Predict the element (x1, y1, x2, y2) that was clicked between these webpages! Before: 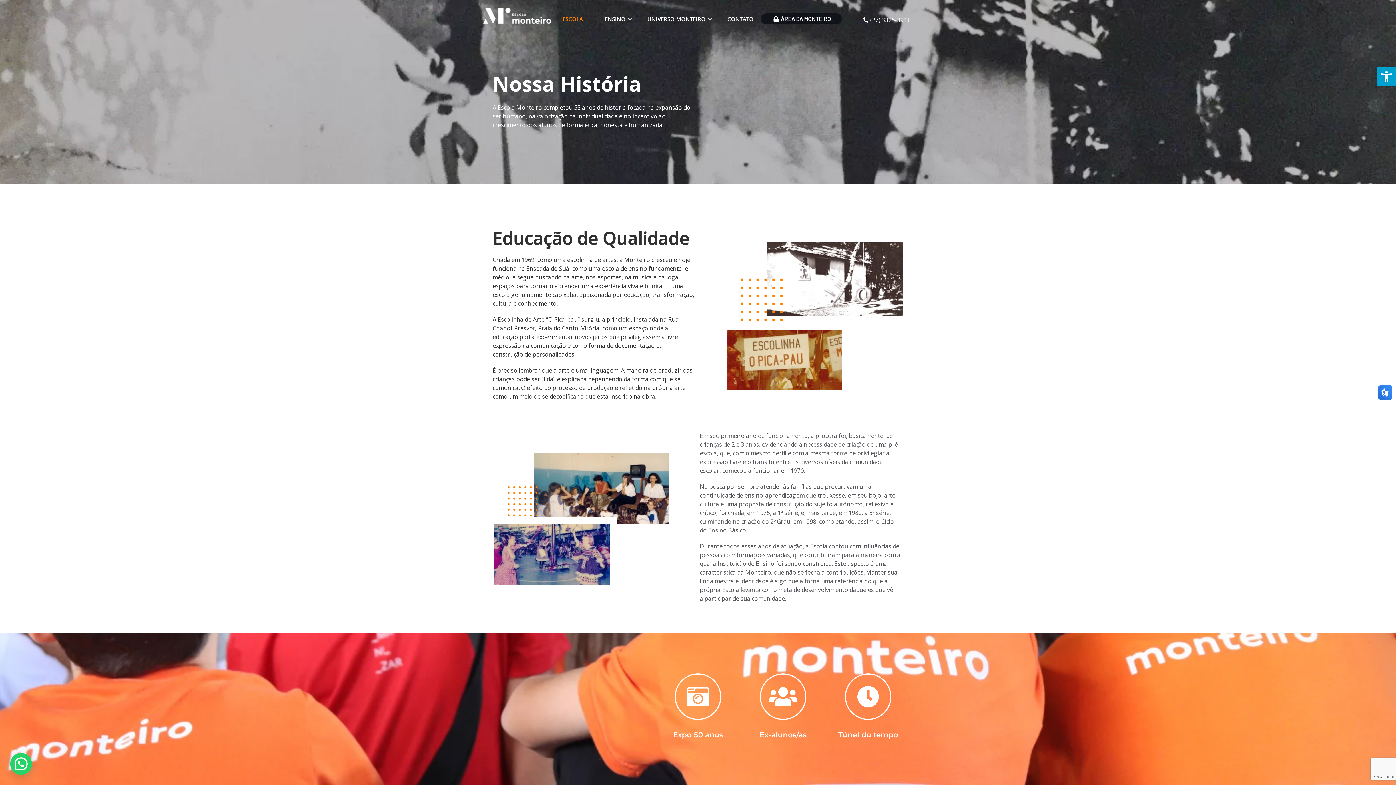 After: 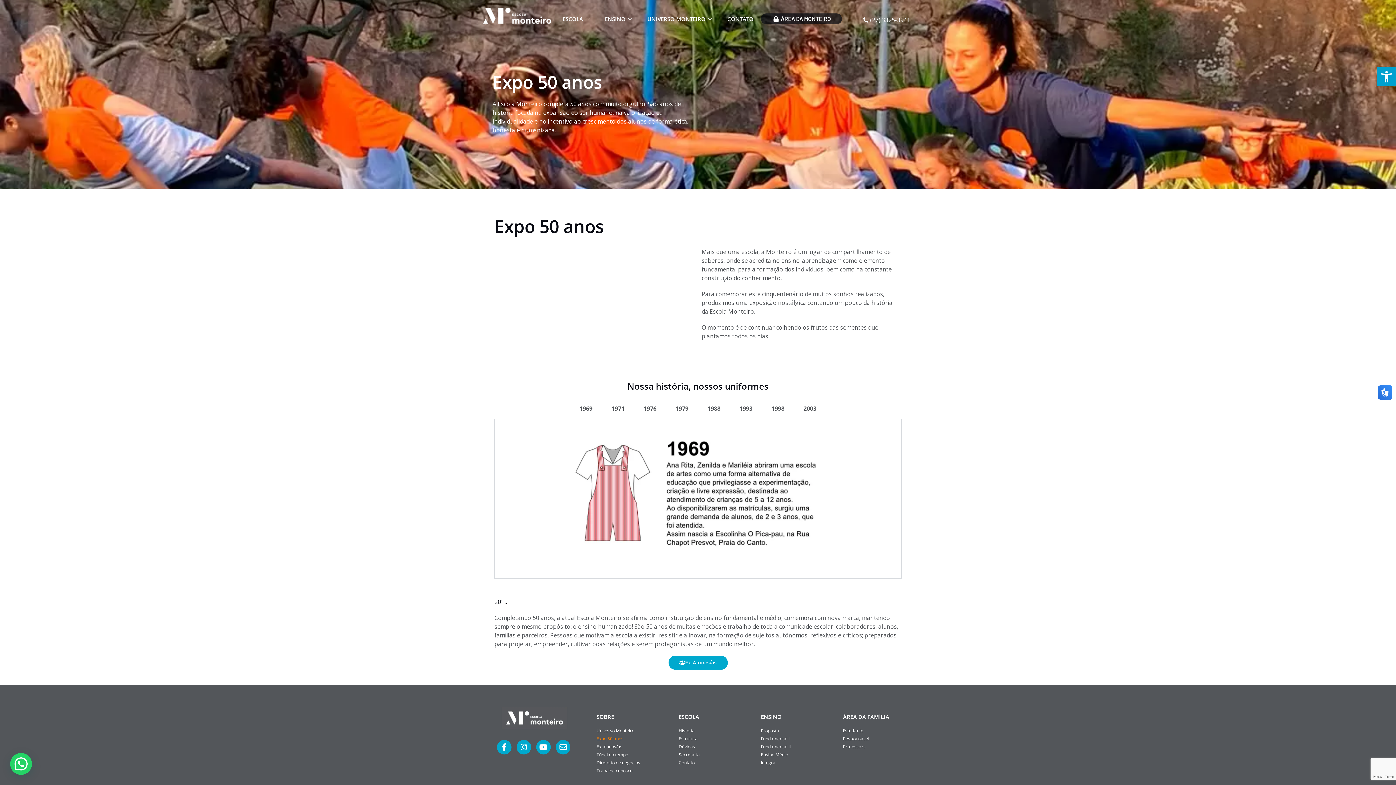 Action: bbox: (673, 731, 723, 739) label: Expo 50 anos